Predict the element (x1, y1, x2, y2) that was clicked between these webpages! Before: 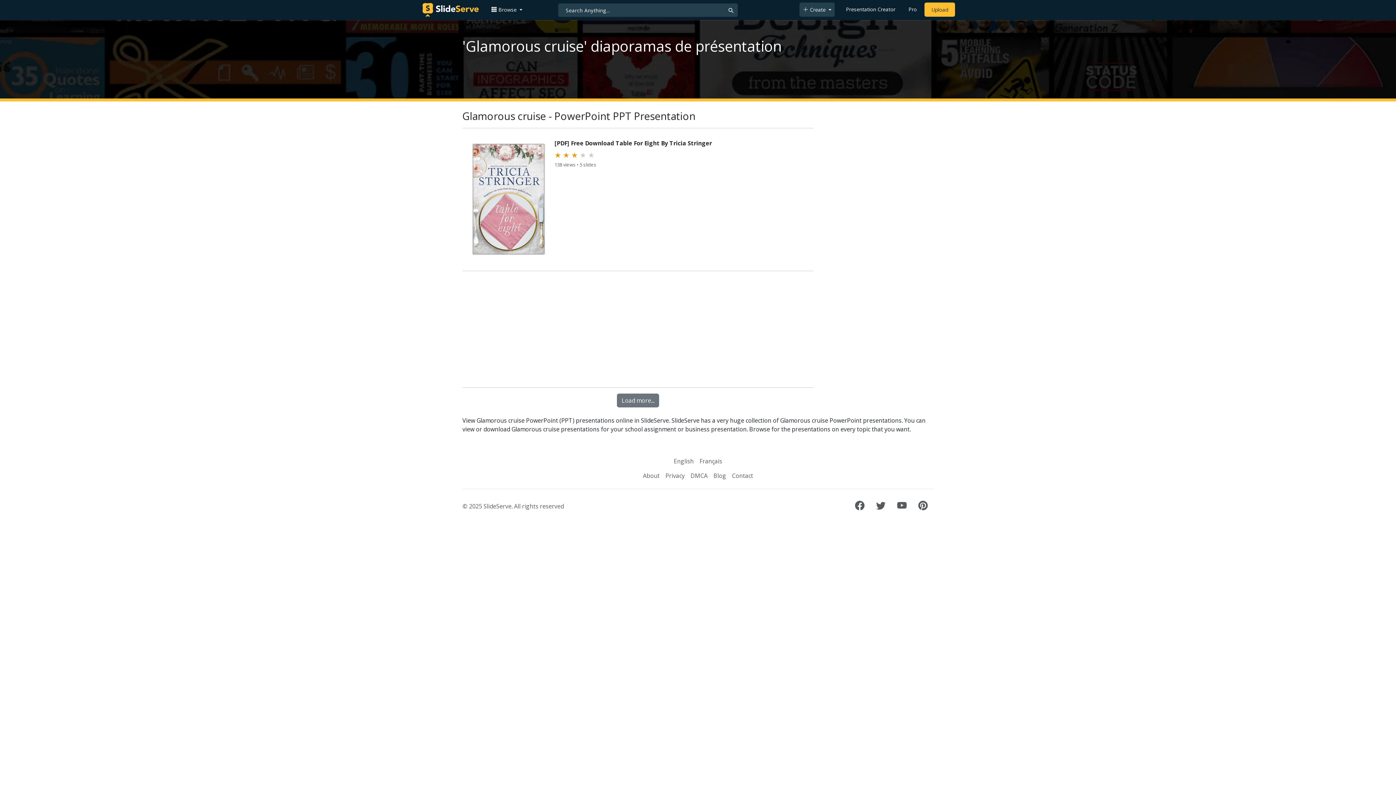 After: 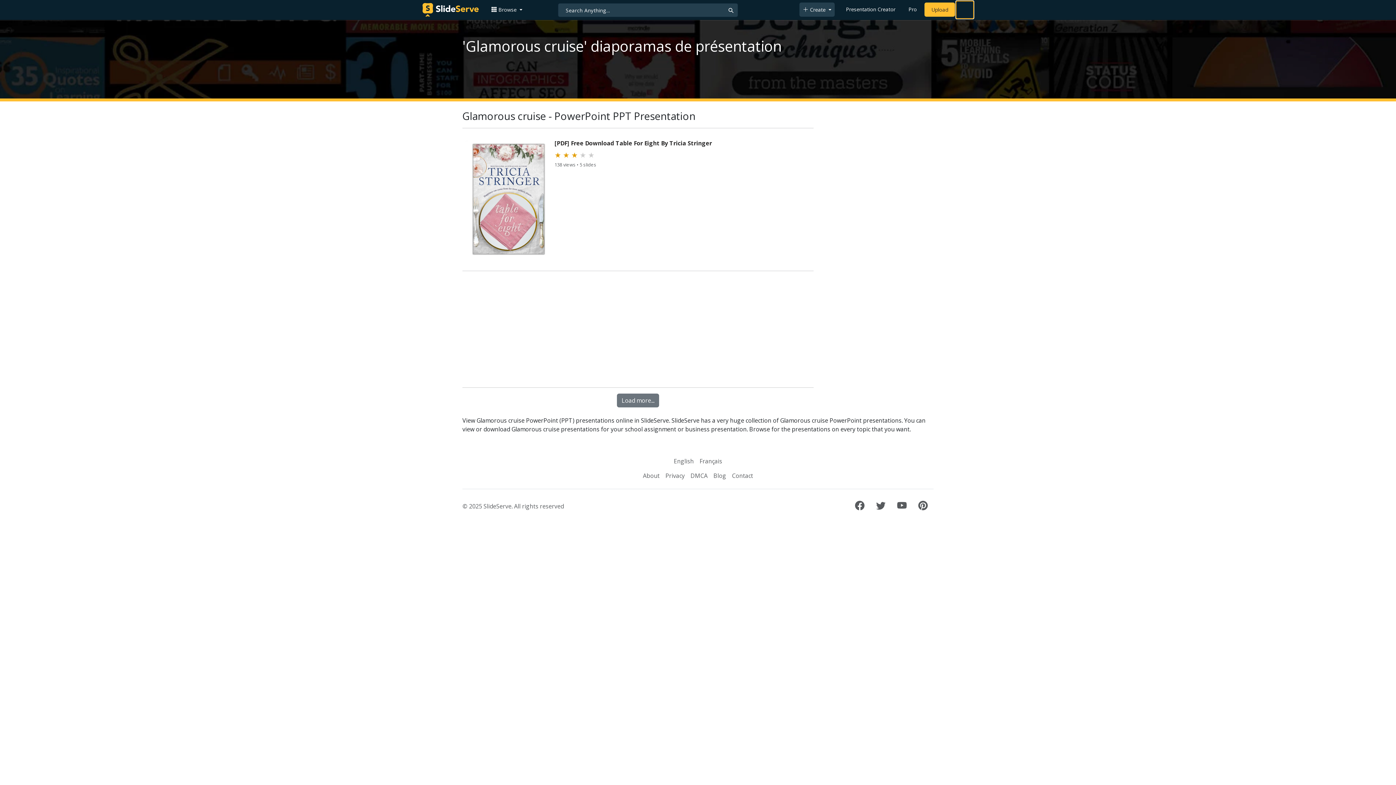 Action: label: Login to SlideServe bbox: (956, 1, 973, 18)